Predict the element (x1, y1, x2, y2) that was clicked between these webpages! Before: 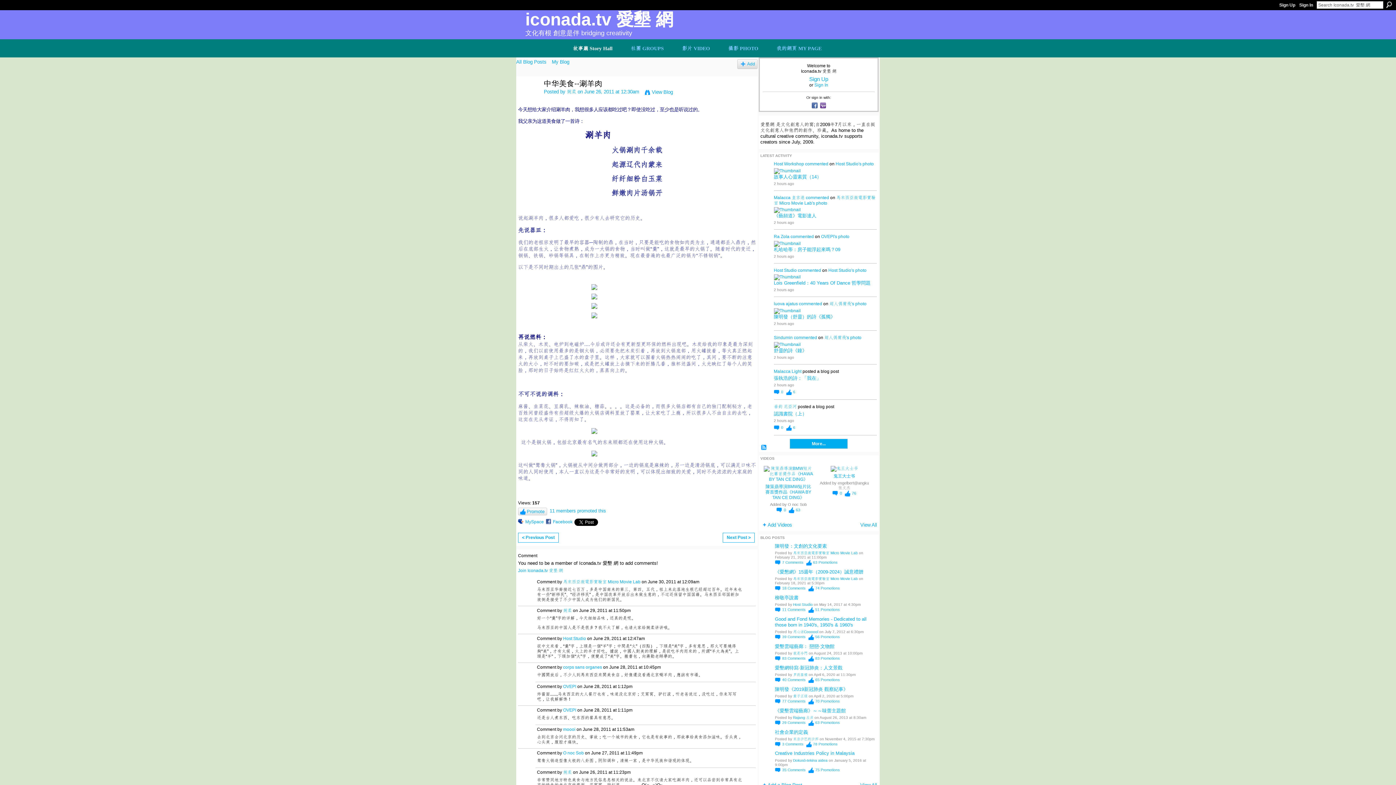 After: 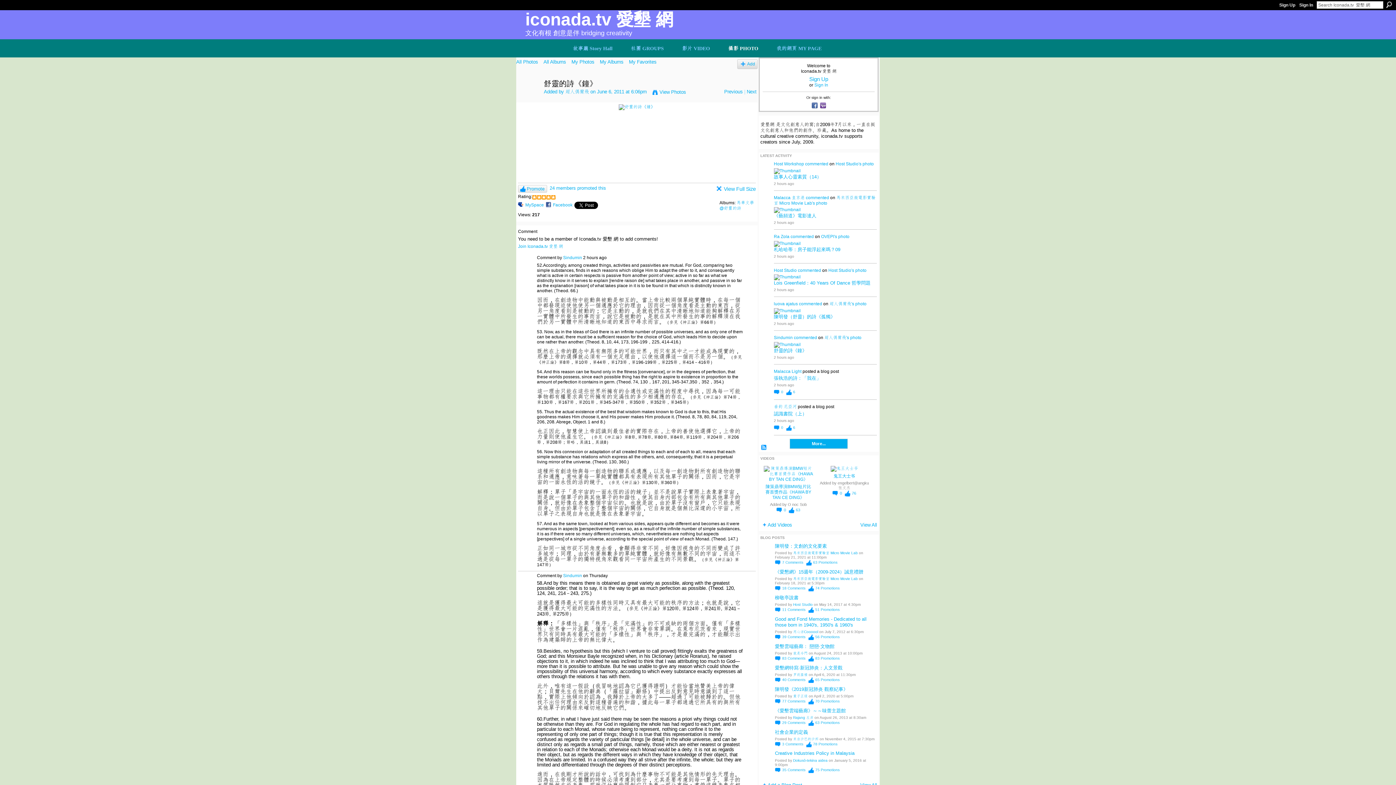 Action: bbox: (774, 342, 800, 347)